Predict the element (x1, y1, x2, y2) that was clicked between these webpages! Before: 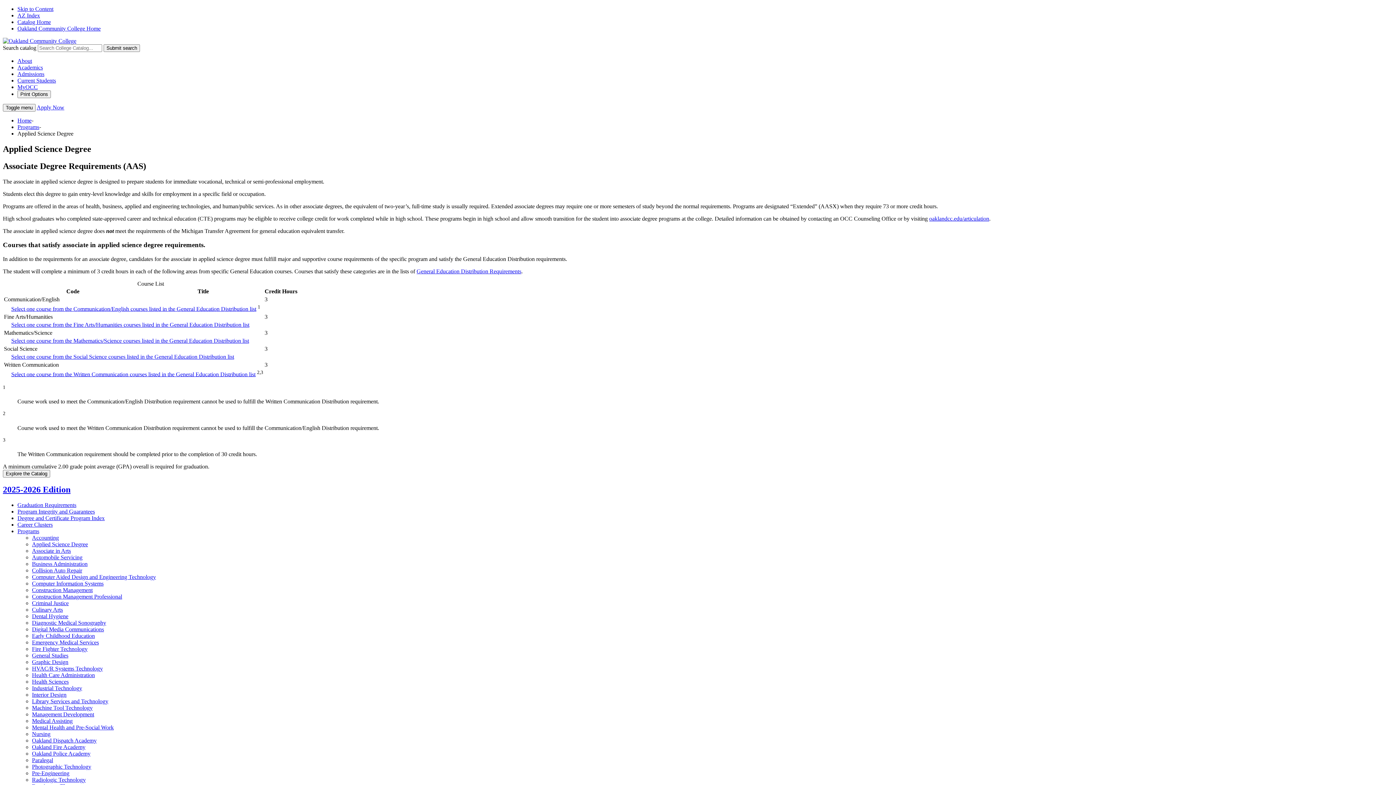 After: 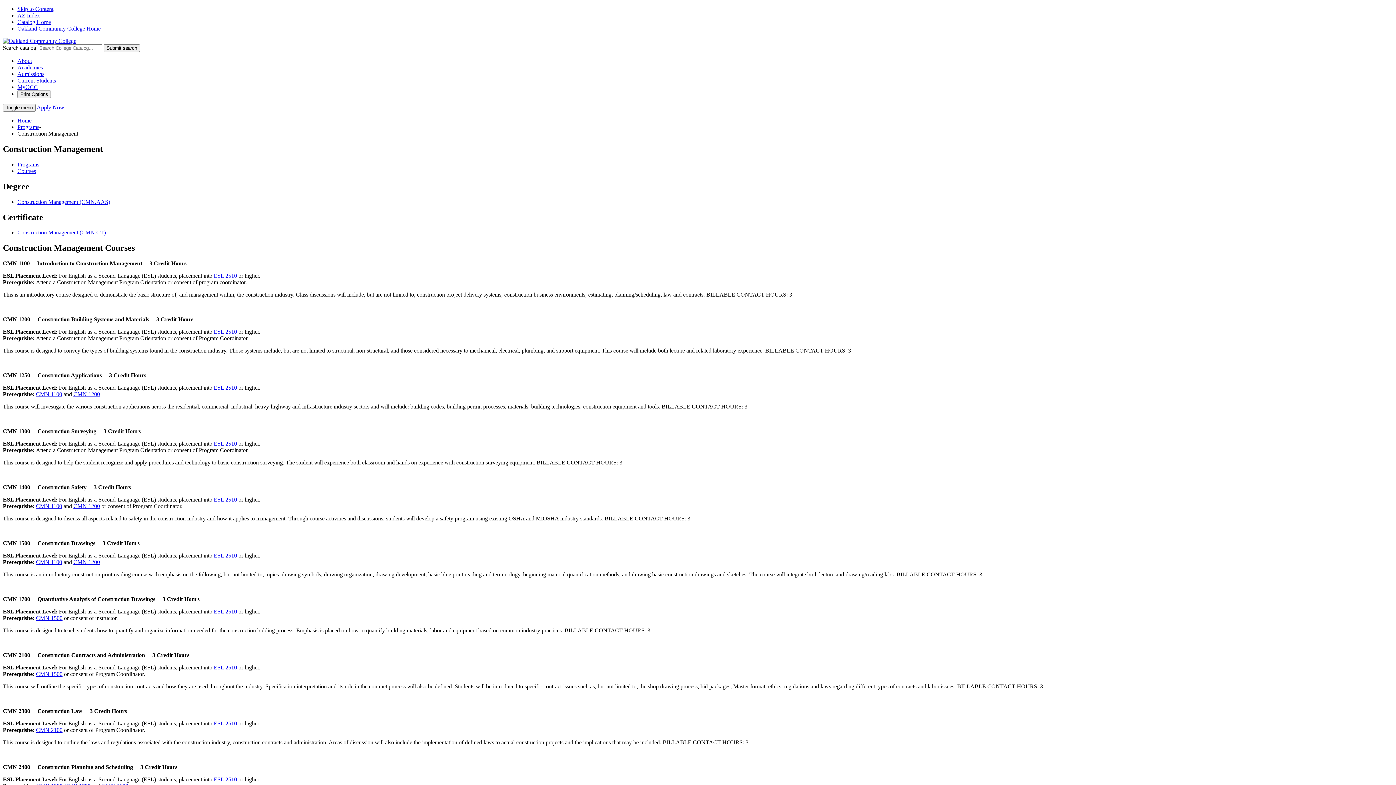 Action: bbox: (32, 587, 92, 593) label: Construction Management